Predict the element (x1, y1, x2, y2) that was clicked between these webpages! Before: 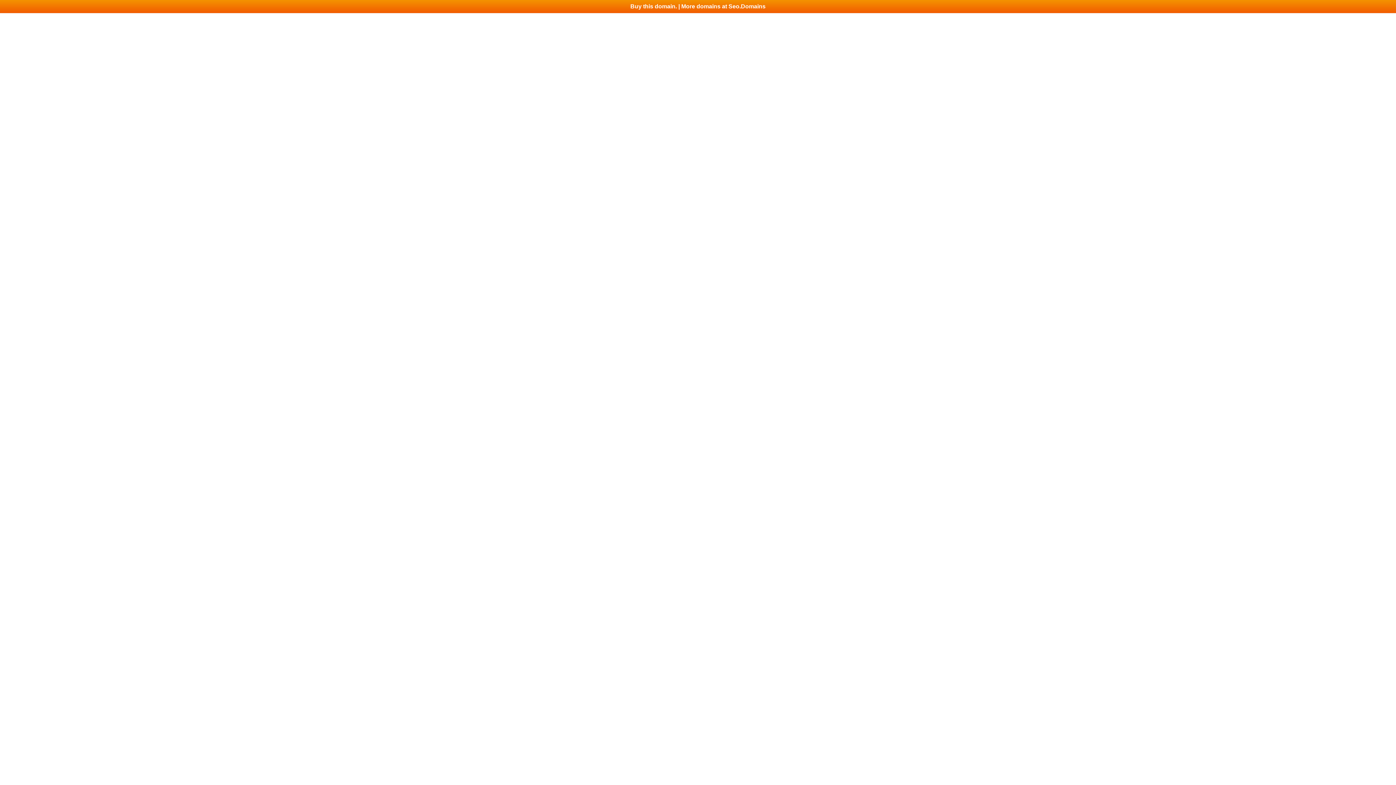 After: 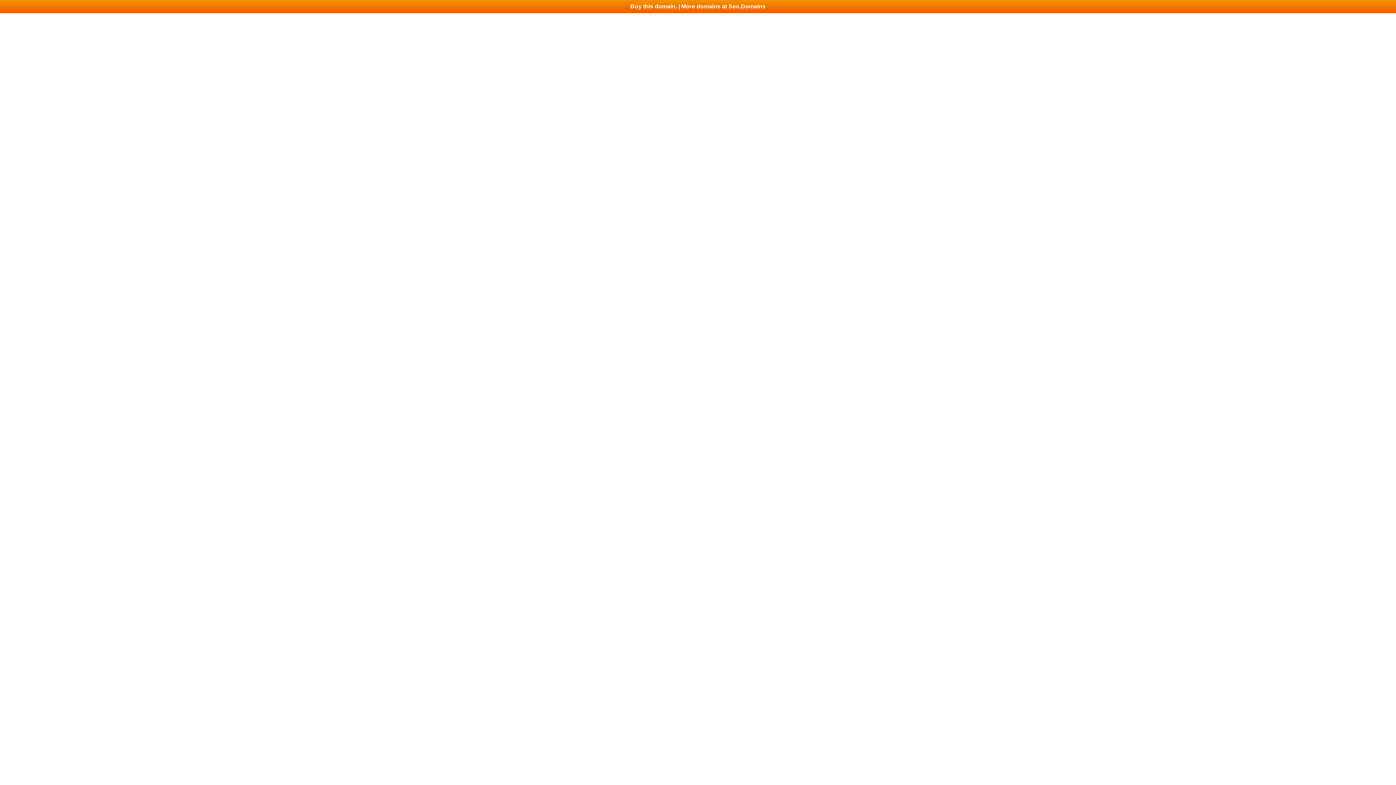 Action: label: Buy this domain. | More domains at Seo.Domains bbox: (0, 0, 1396, 13)